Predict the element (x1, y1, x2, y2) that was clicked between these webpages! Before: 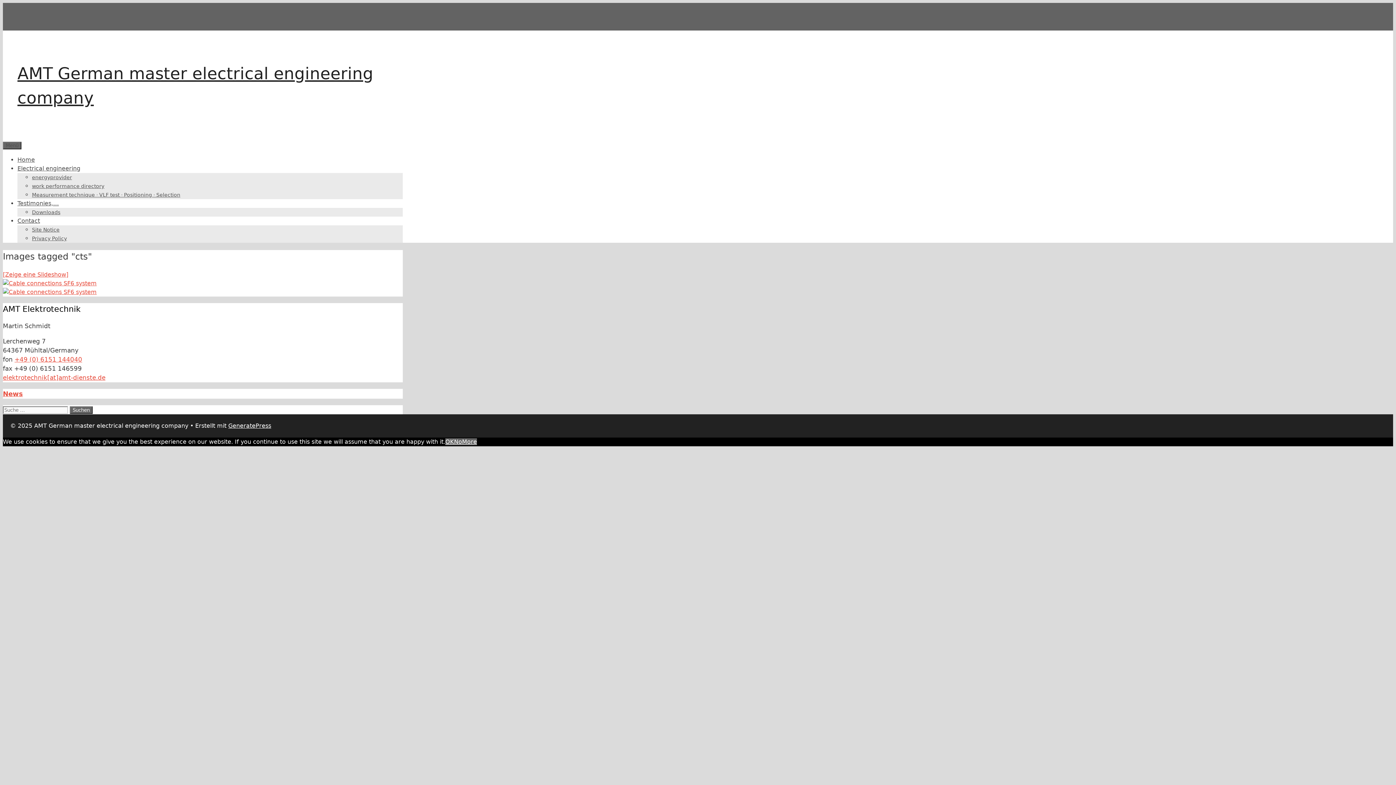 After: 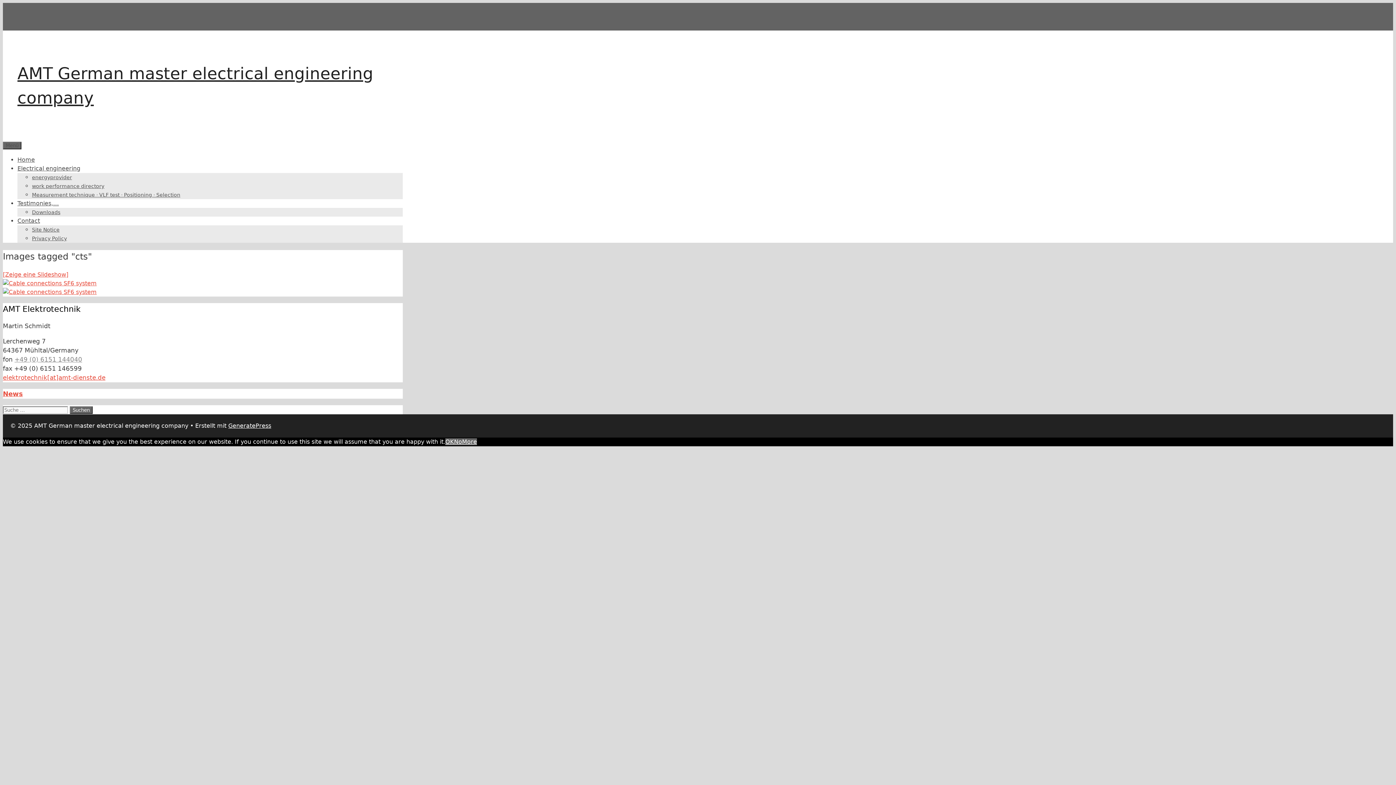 Action: bbox: (14, 356, 82, 363) label: +49 (0) 6151 144040